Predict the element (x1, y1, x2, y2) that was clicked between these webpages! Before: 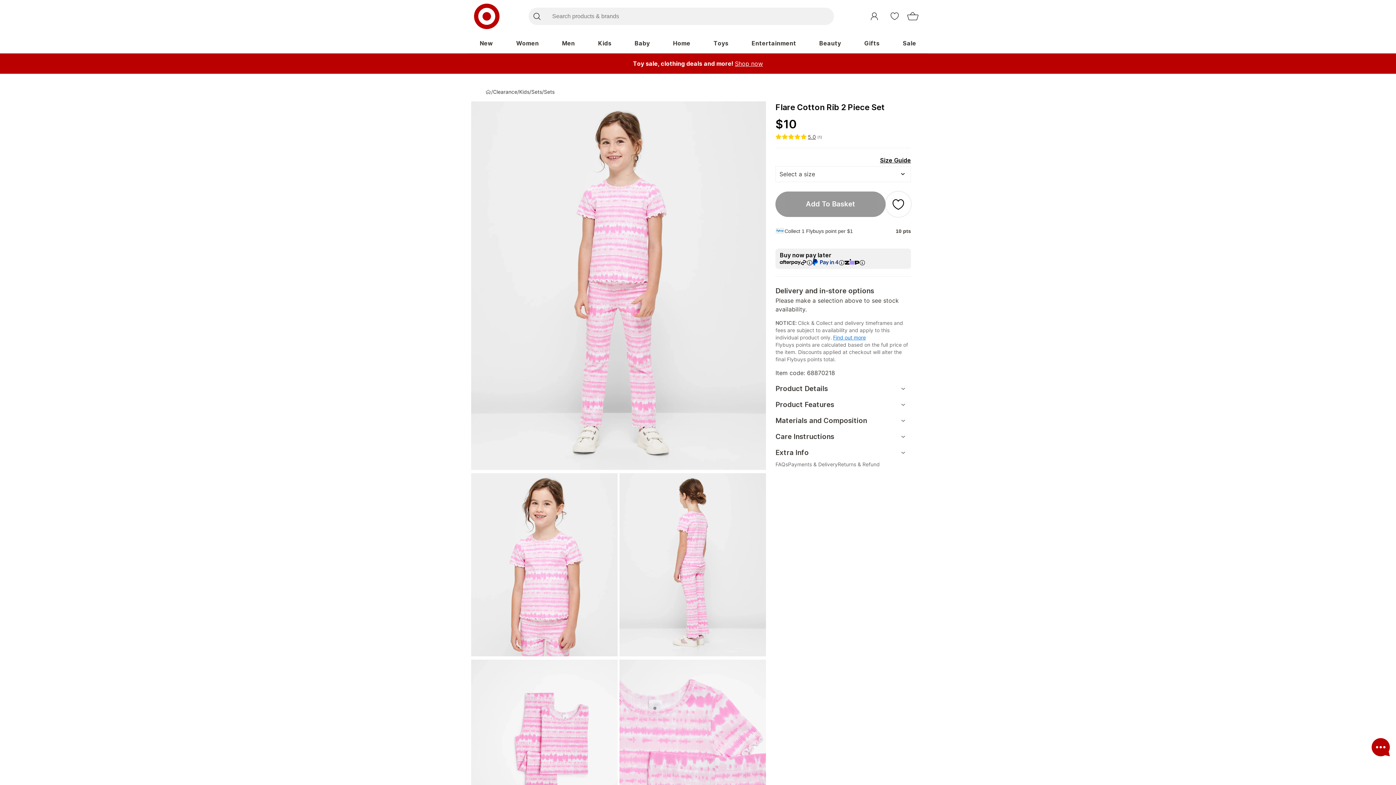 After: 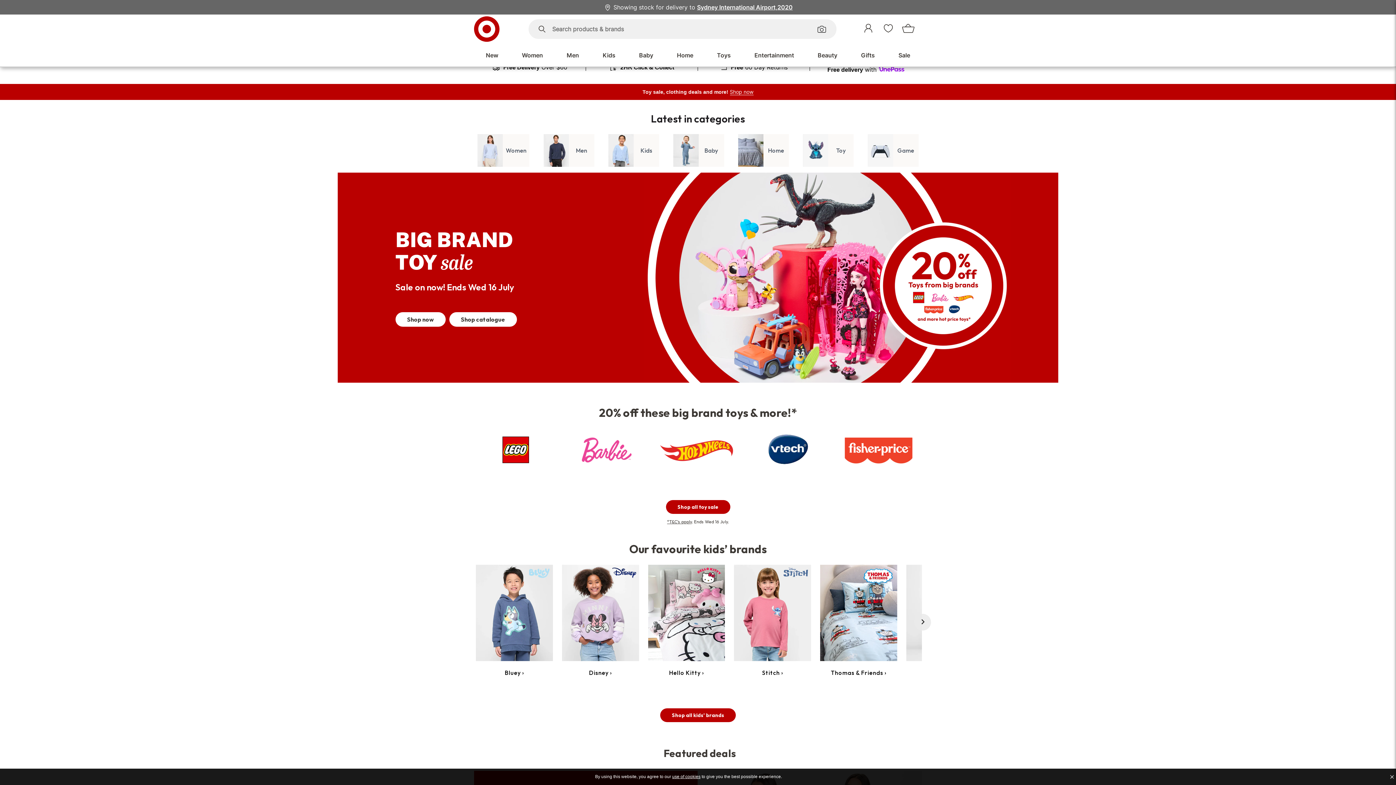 Action: label: Target Logo bbox: (474, 3, 499, 29)